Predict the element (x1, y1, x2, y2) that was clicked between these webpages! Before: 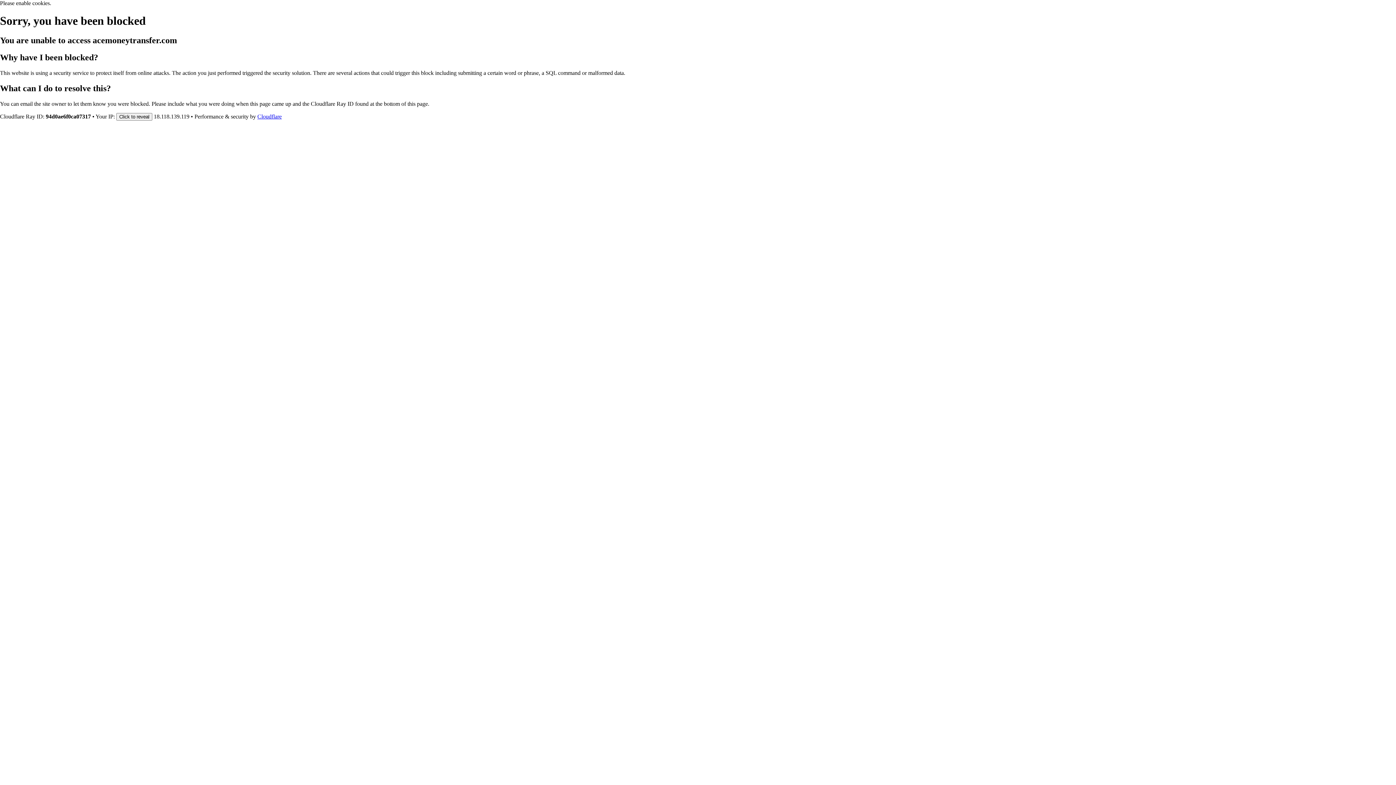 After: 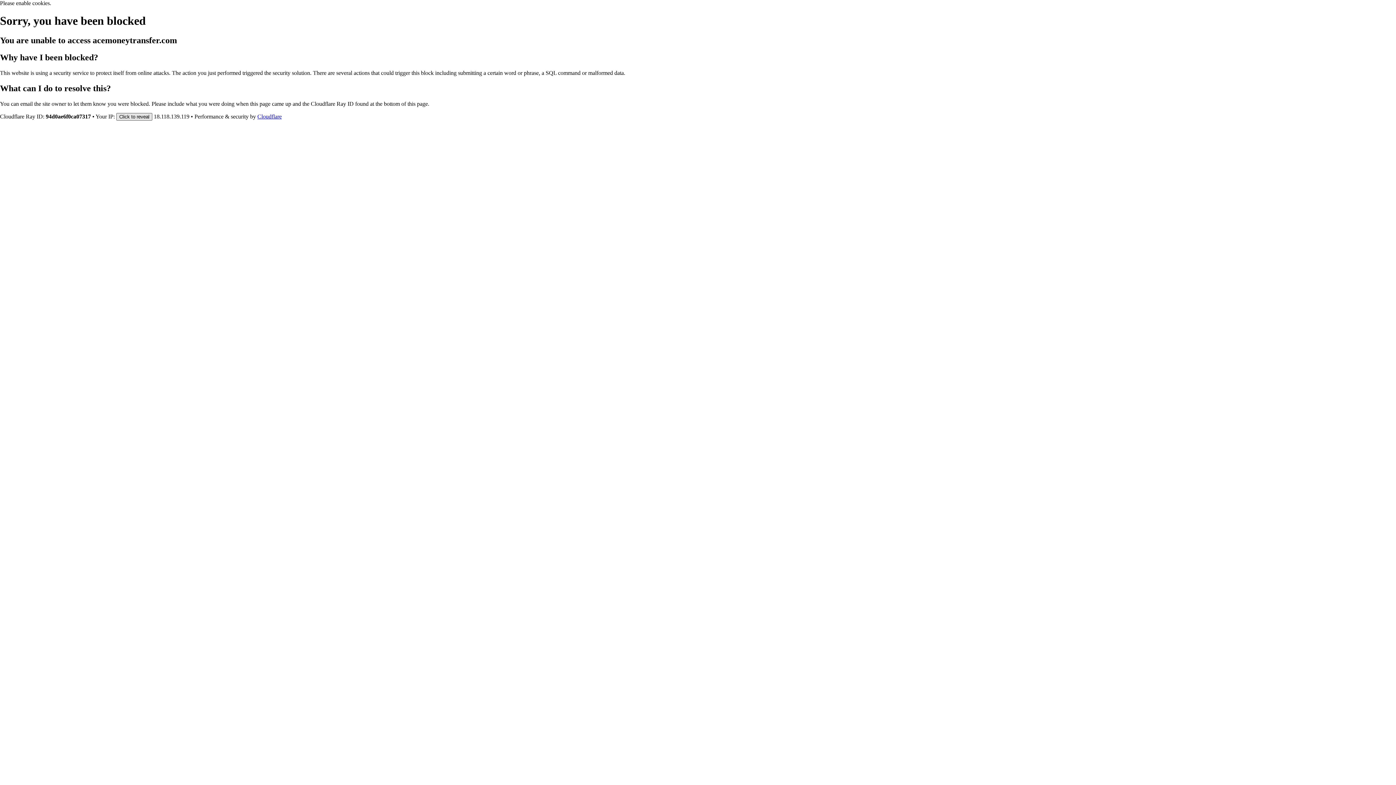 Action: label: Click to reveal bbox: (116, 112, 152, 120)